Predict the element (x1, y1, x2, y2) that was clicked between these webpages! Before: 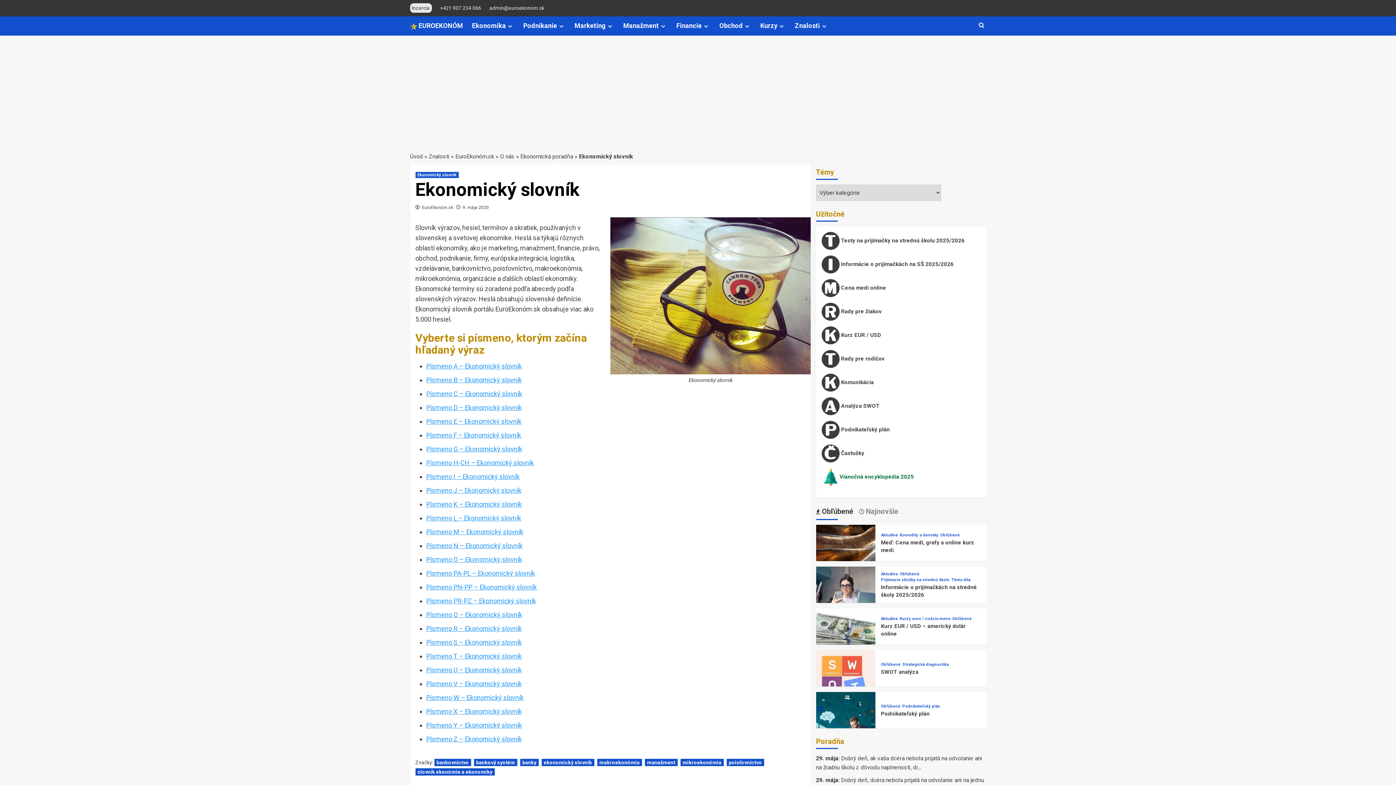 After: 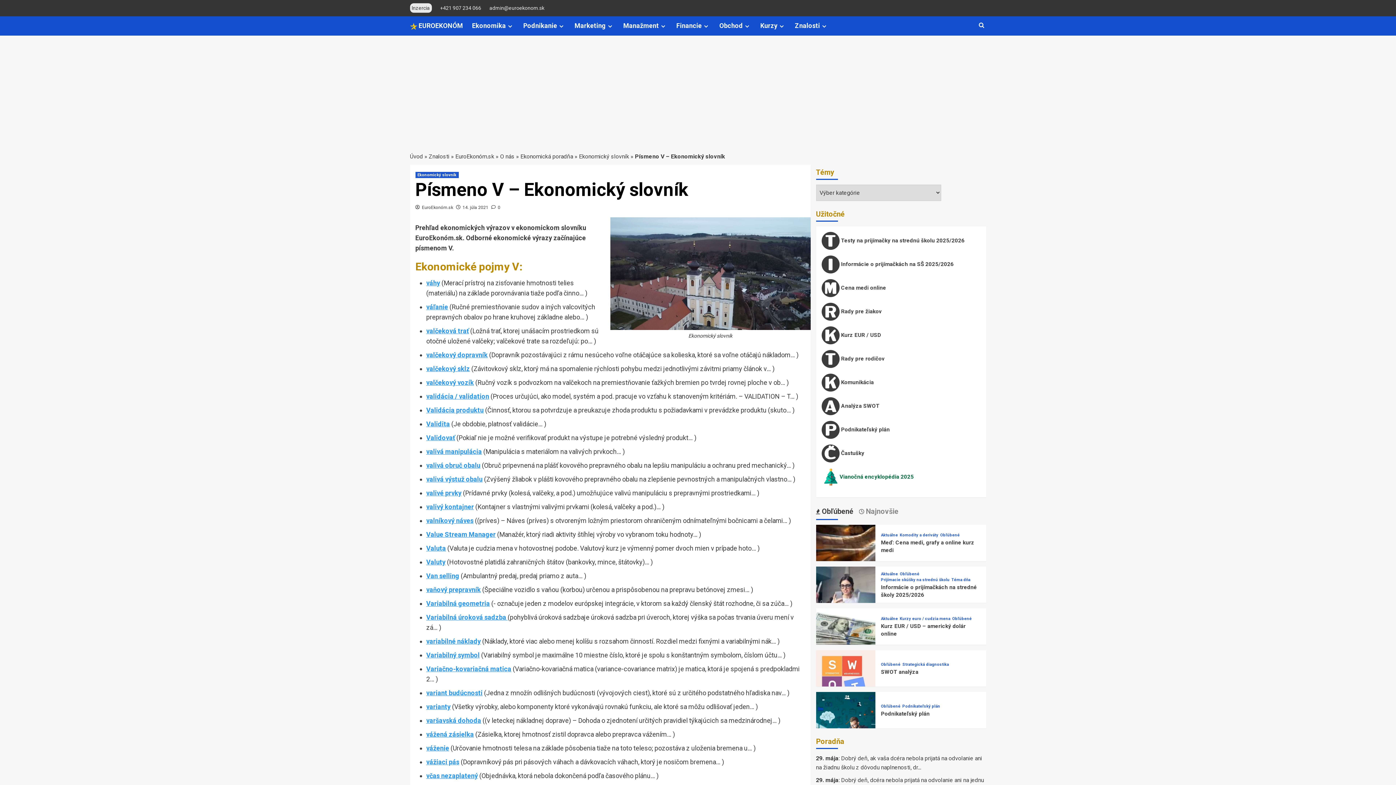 Action: label: Písmeno V – Ekonomický slovník bbox: (426, 680, 522, 687)